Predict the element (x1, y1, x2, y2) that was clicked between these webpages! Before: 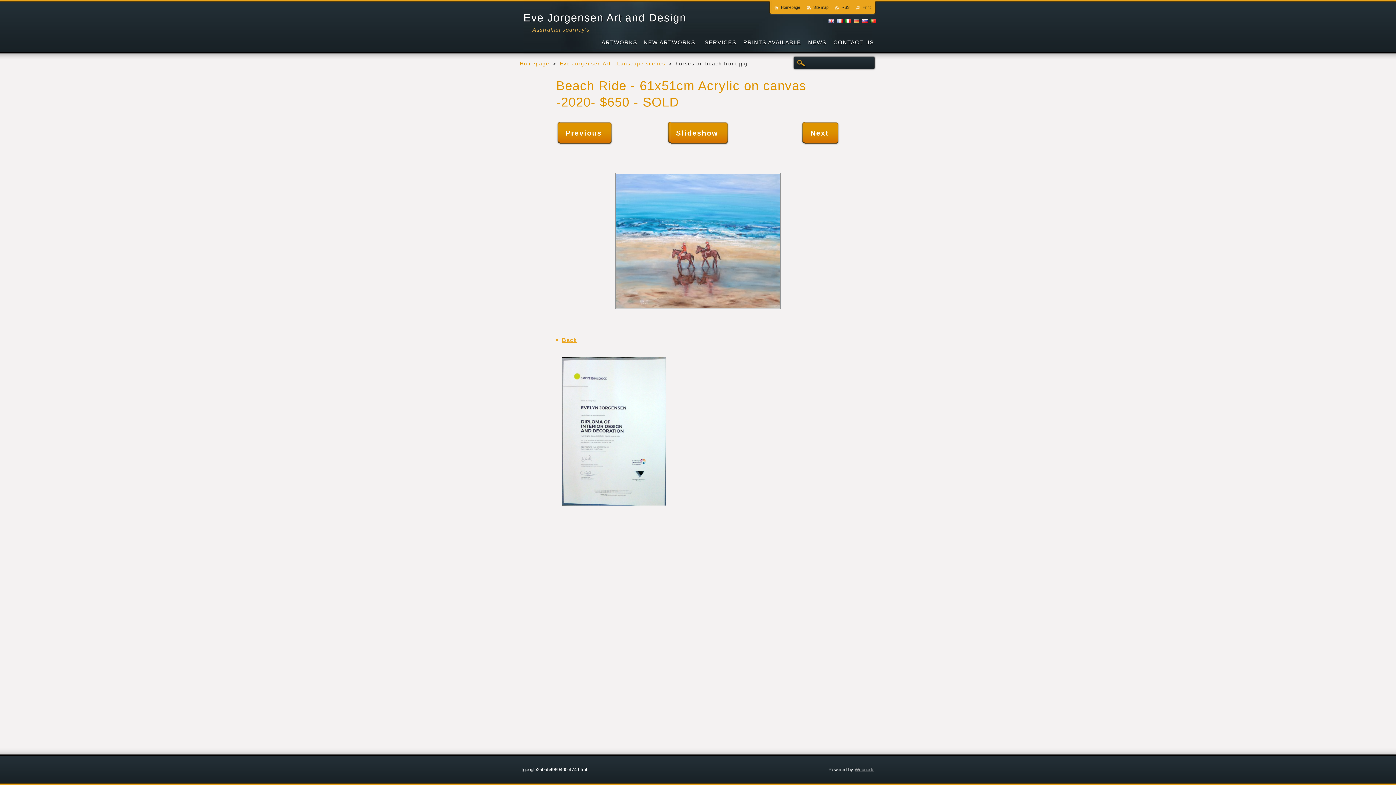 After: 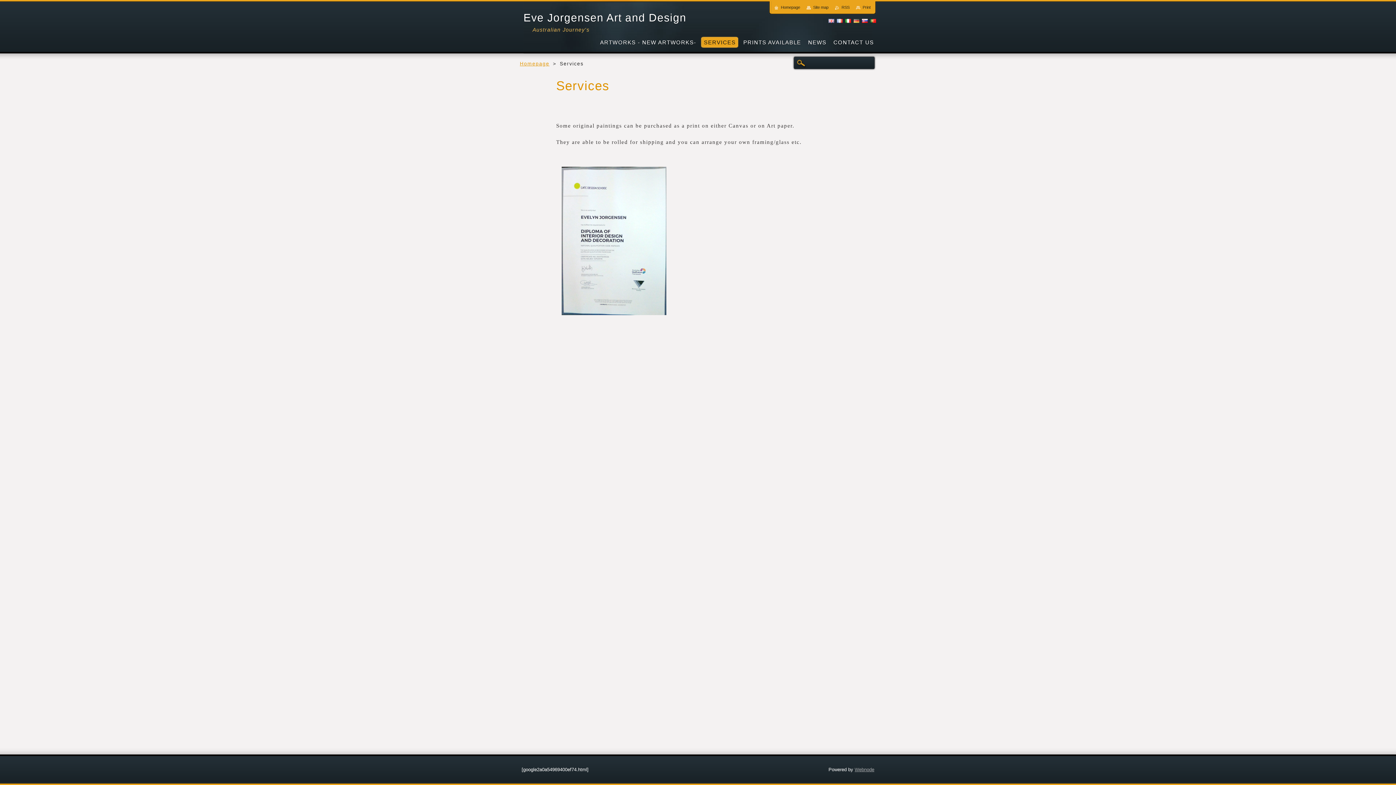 Action: label: SERVICES bbox: (702, 36, 738, 48)